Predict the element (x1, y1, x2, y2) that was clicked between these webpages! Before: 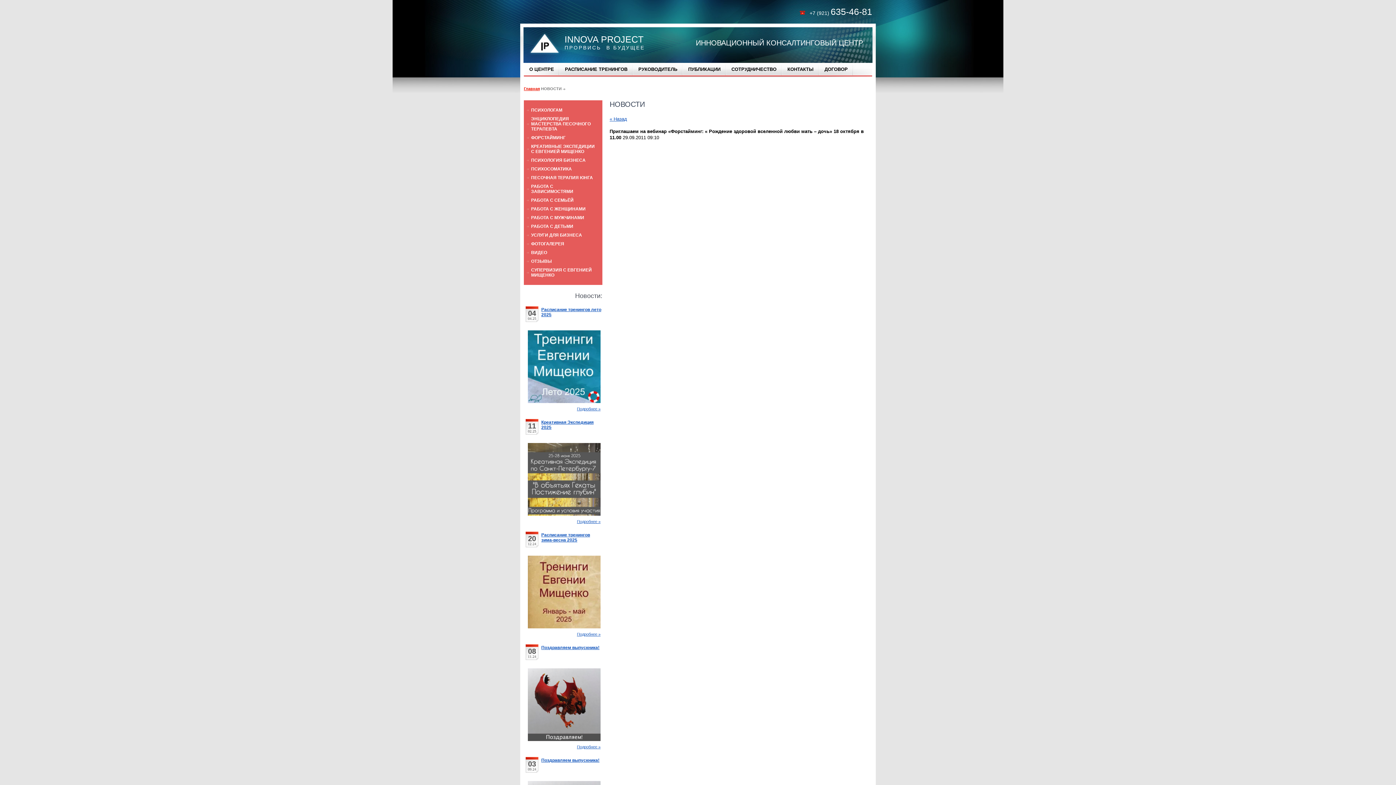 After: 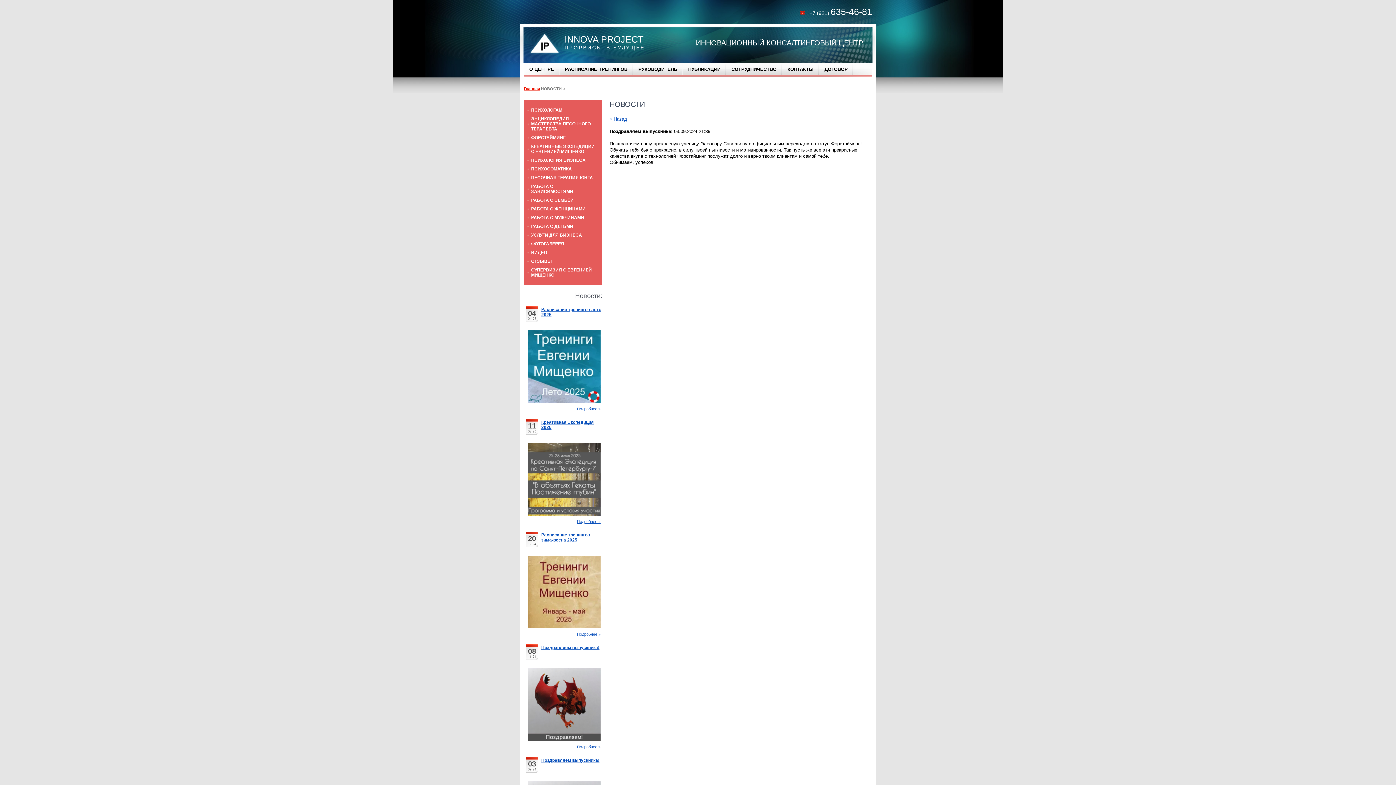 Action: label: Поздравляем выпускника! bbox: (541, 758, 599, 763)